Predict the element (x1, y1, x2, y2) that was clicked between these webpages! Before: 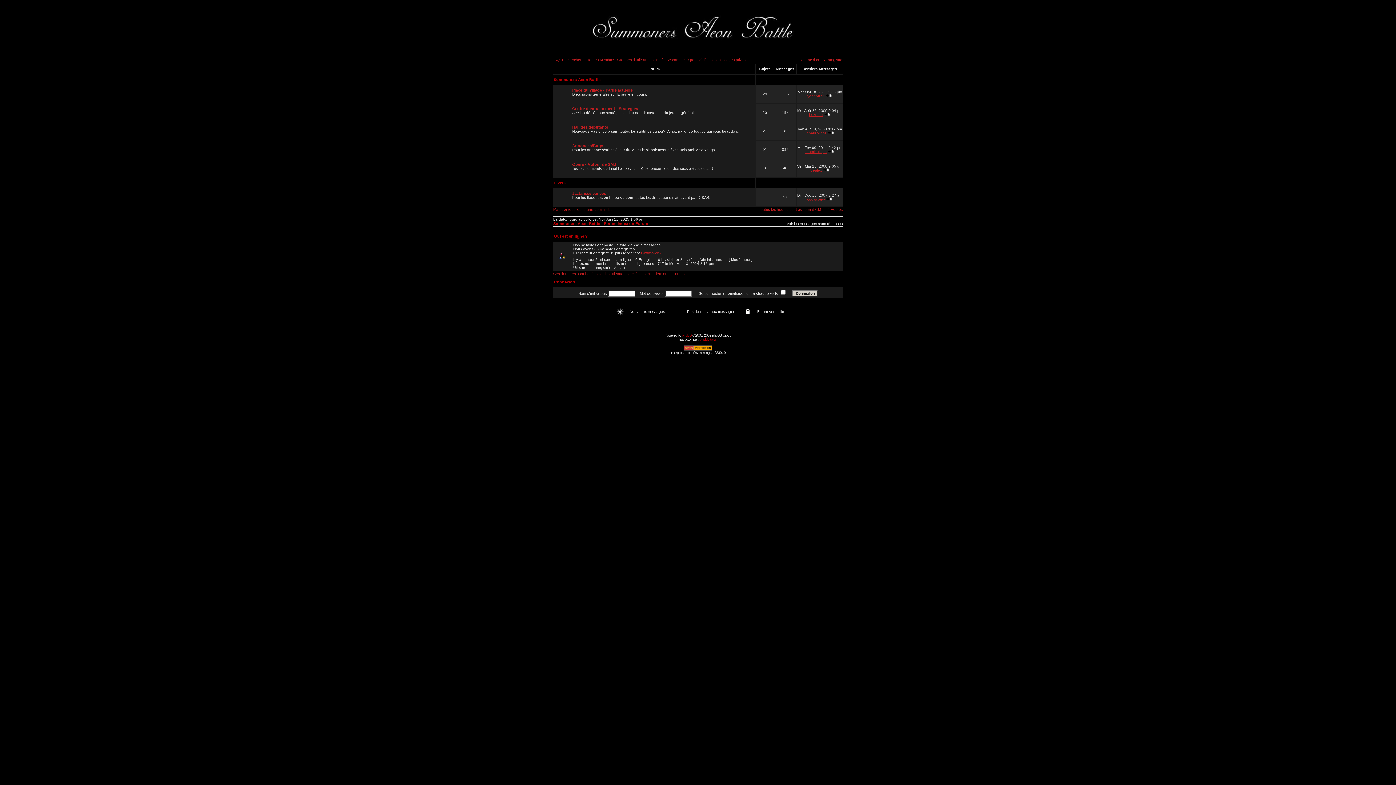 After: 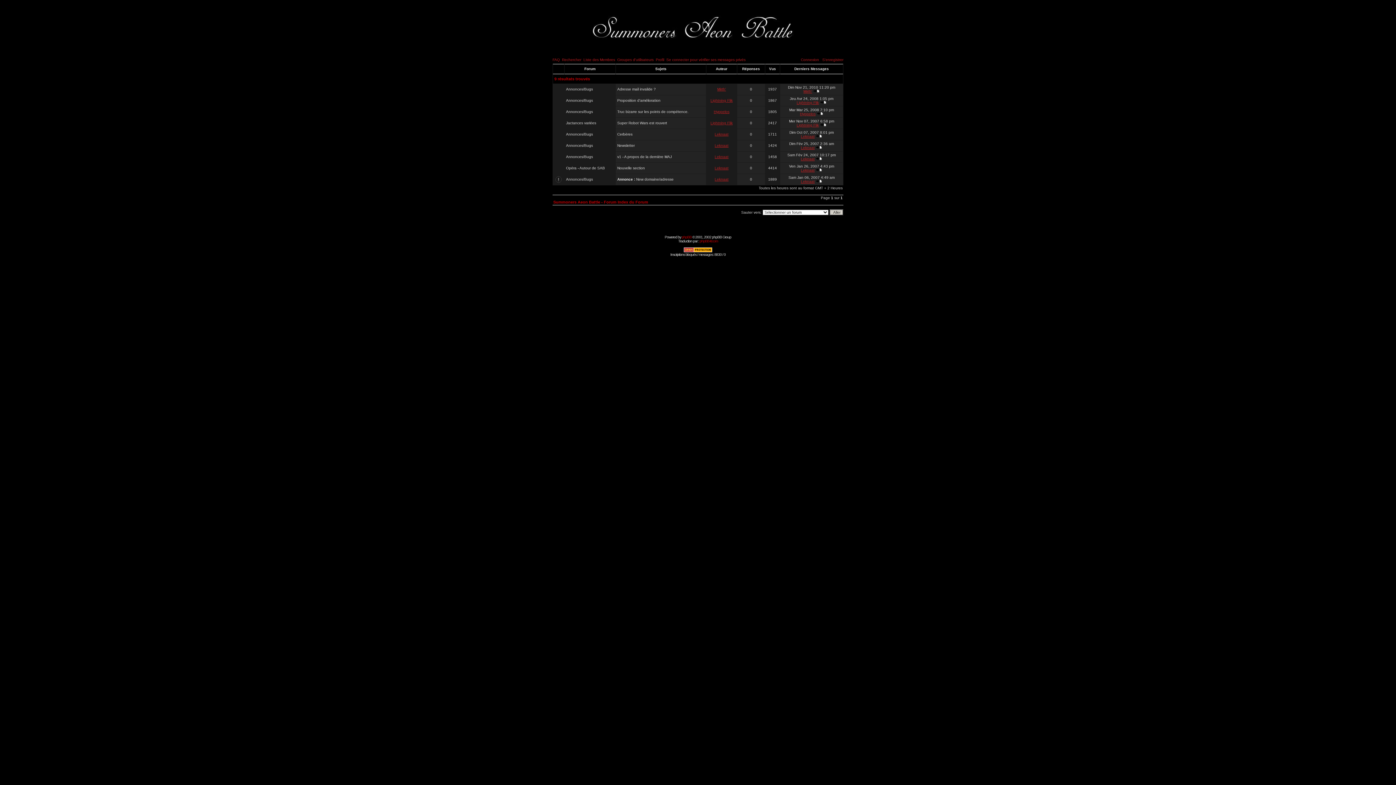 Action: label: Voir les messages sans réponses bbox: (786, 221, 842, 225)